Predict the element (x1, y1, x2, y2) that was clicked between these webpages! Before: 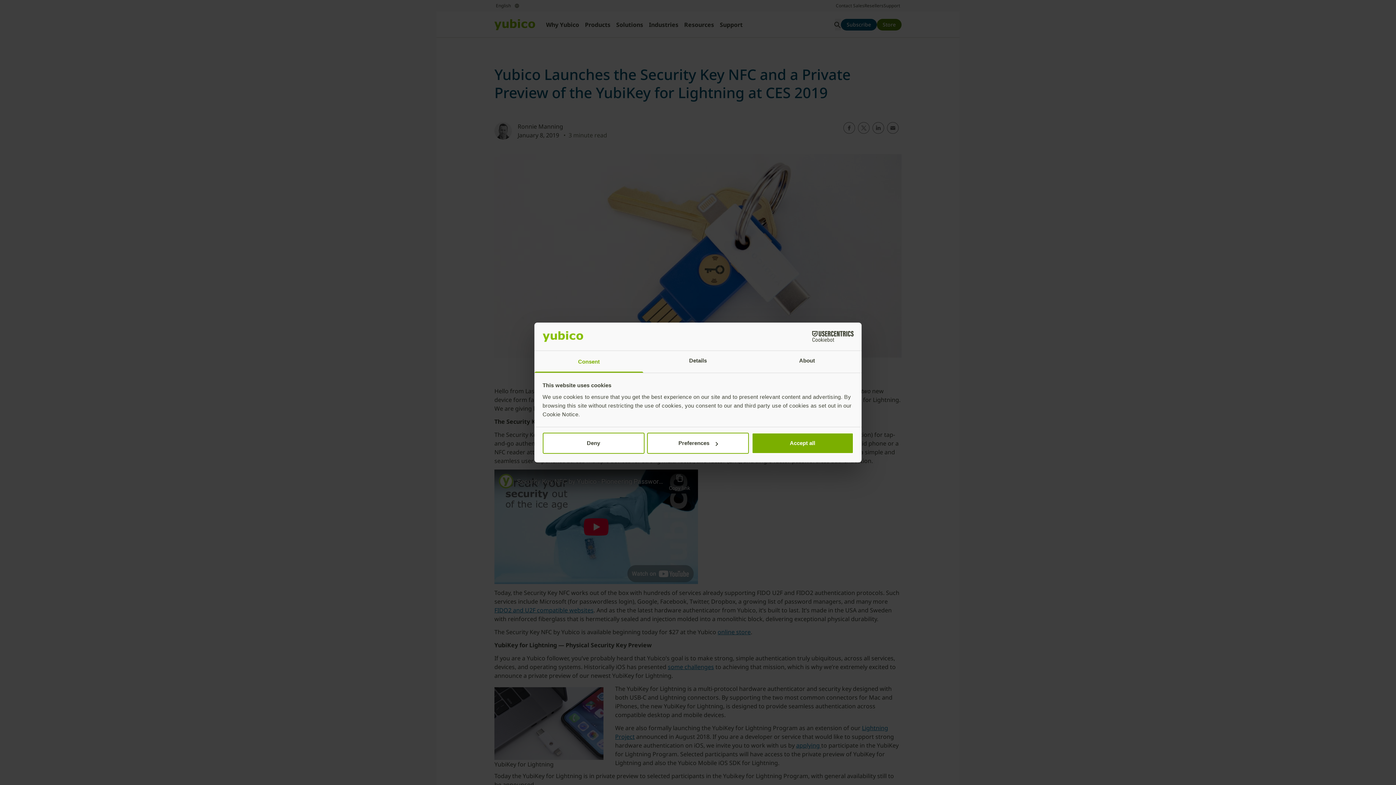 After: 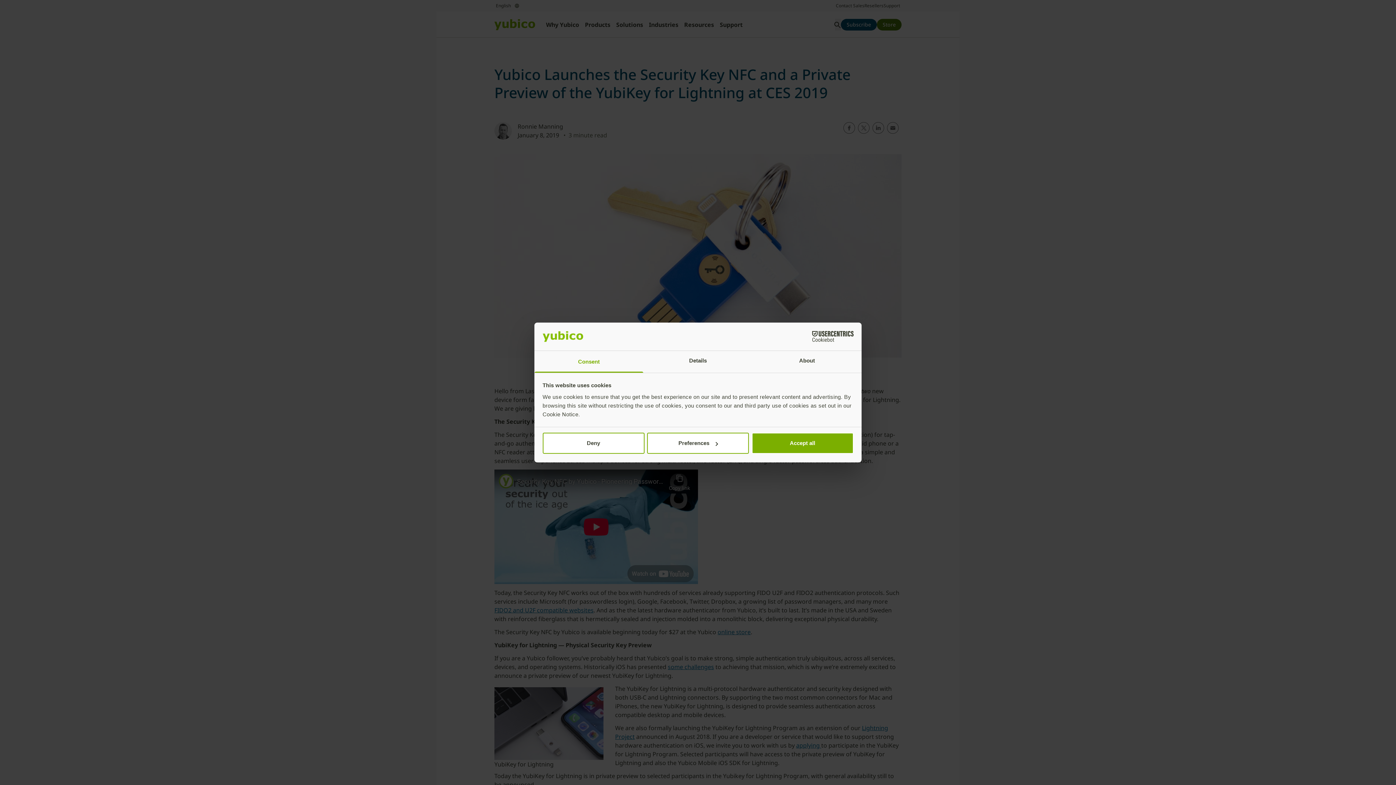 Action: bbox: (790, 331, 853, 342) label: Cookiebot - opens in a new window